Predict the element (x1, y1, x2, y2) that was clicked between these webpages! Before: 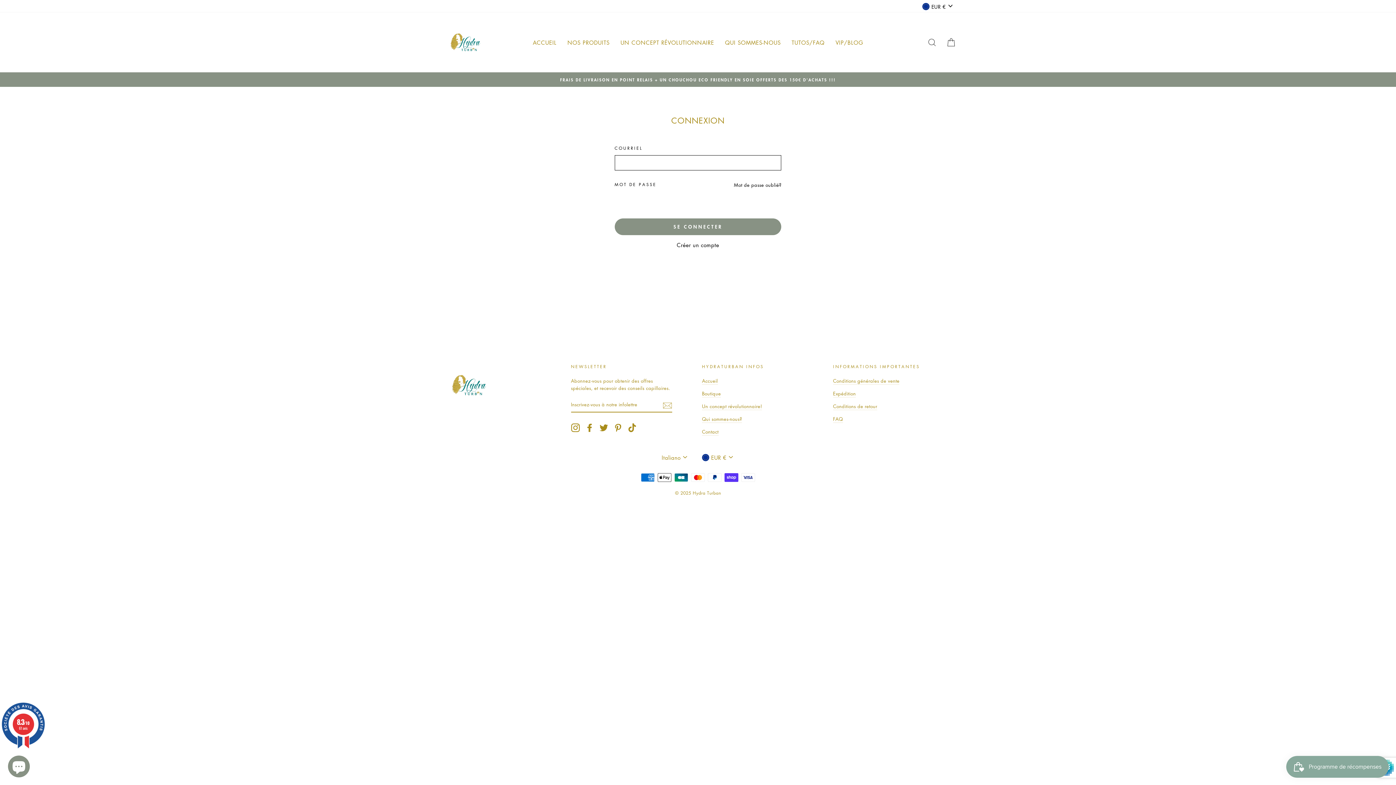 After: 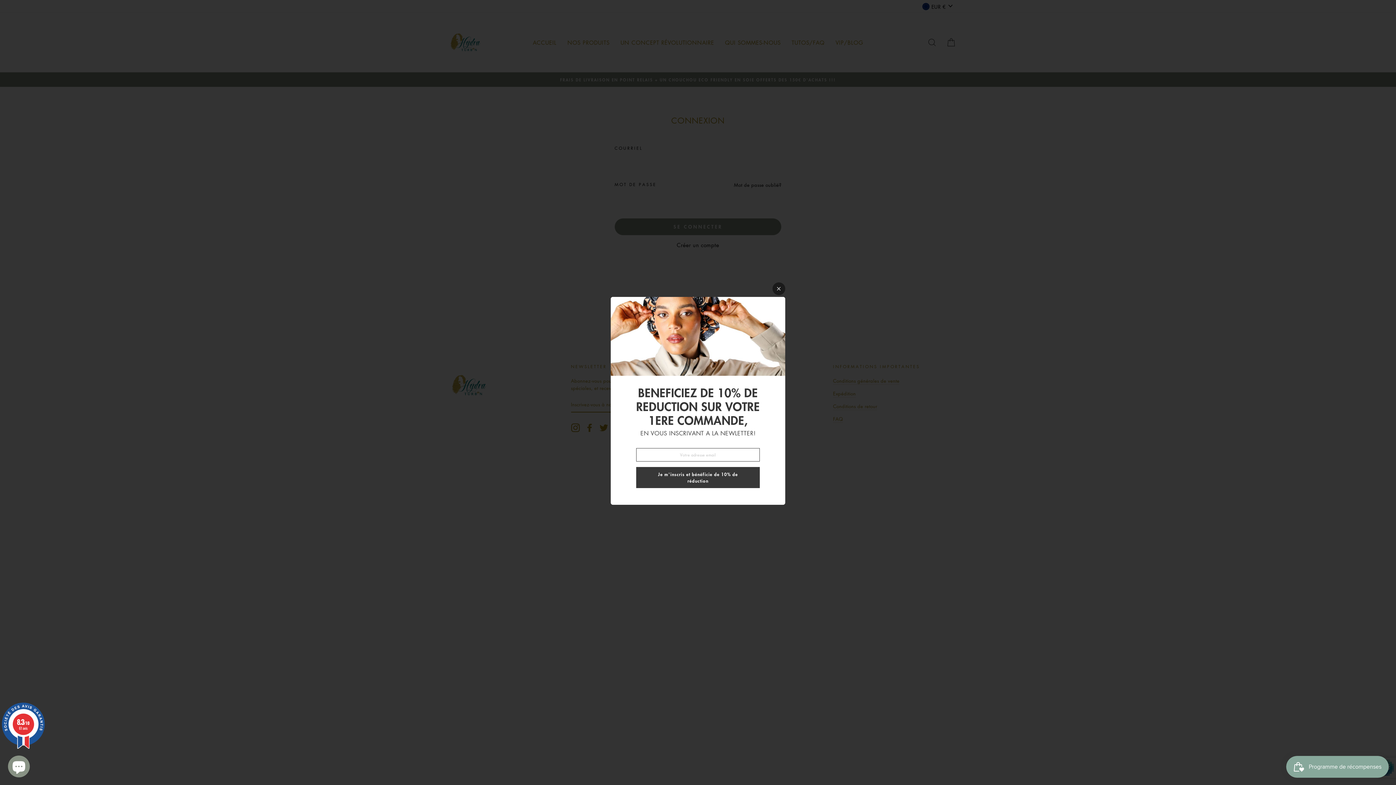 Action: bbox: (585, 423, 594, 432) label: Facebook